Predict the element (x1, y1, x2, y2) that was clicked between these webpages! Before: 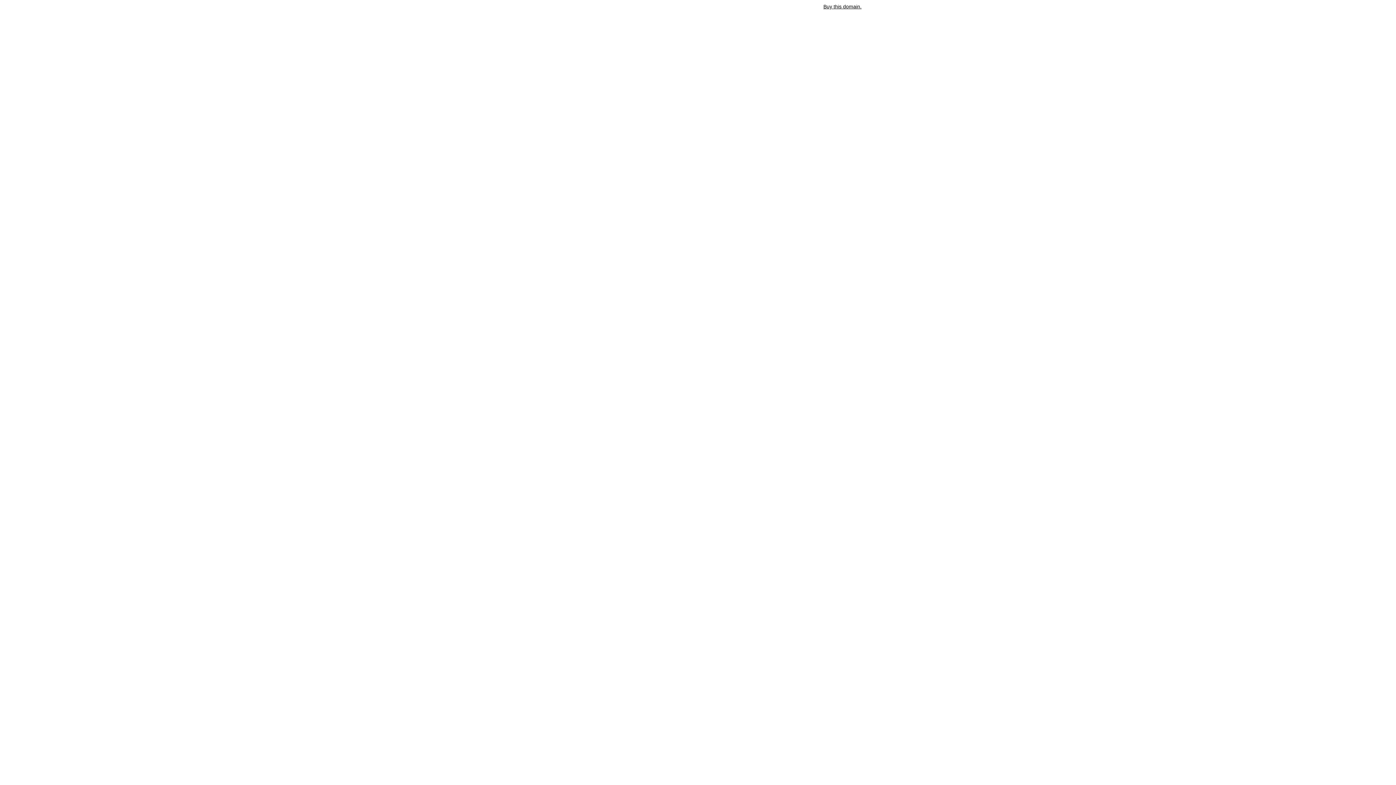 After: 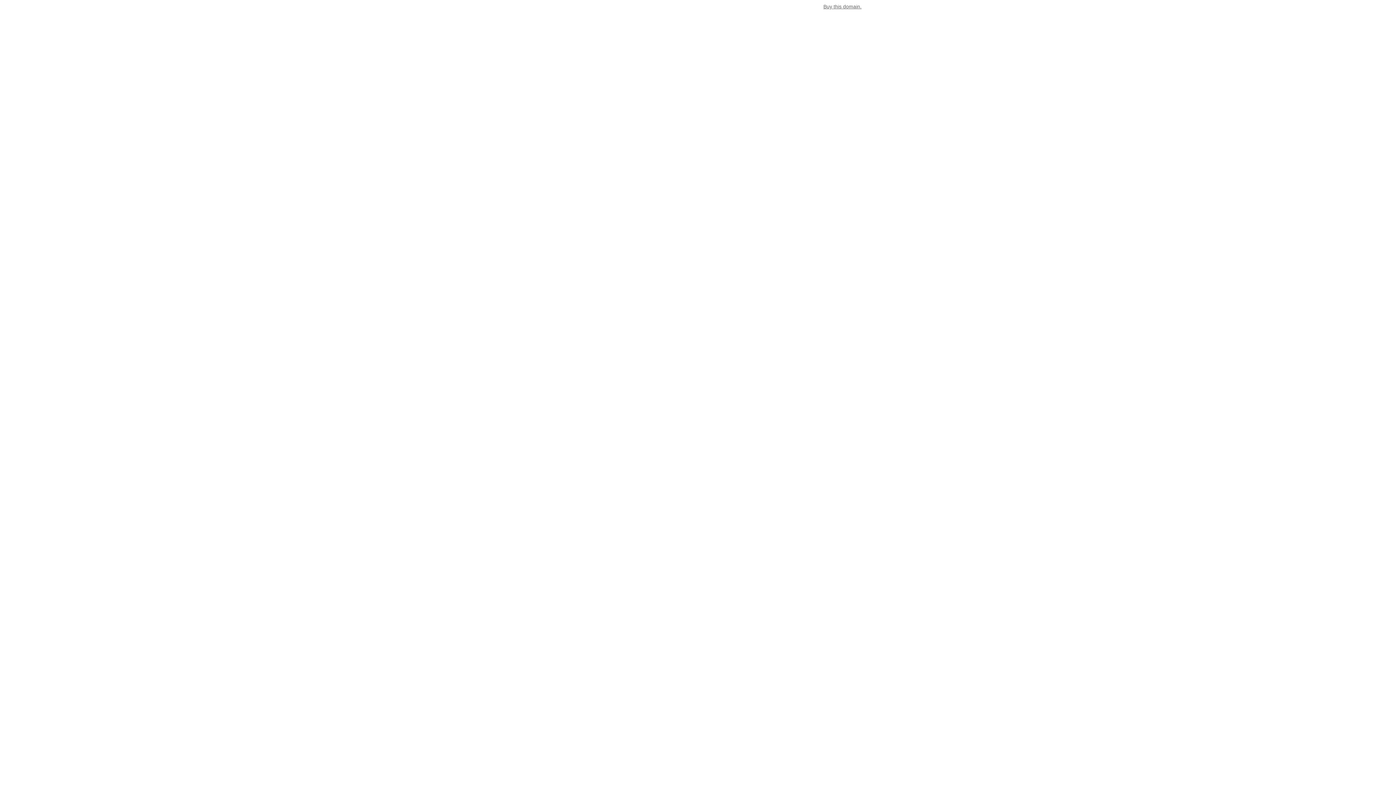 Action: label: Buy this domain. bbox: (823, 3, 861, 9)